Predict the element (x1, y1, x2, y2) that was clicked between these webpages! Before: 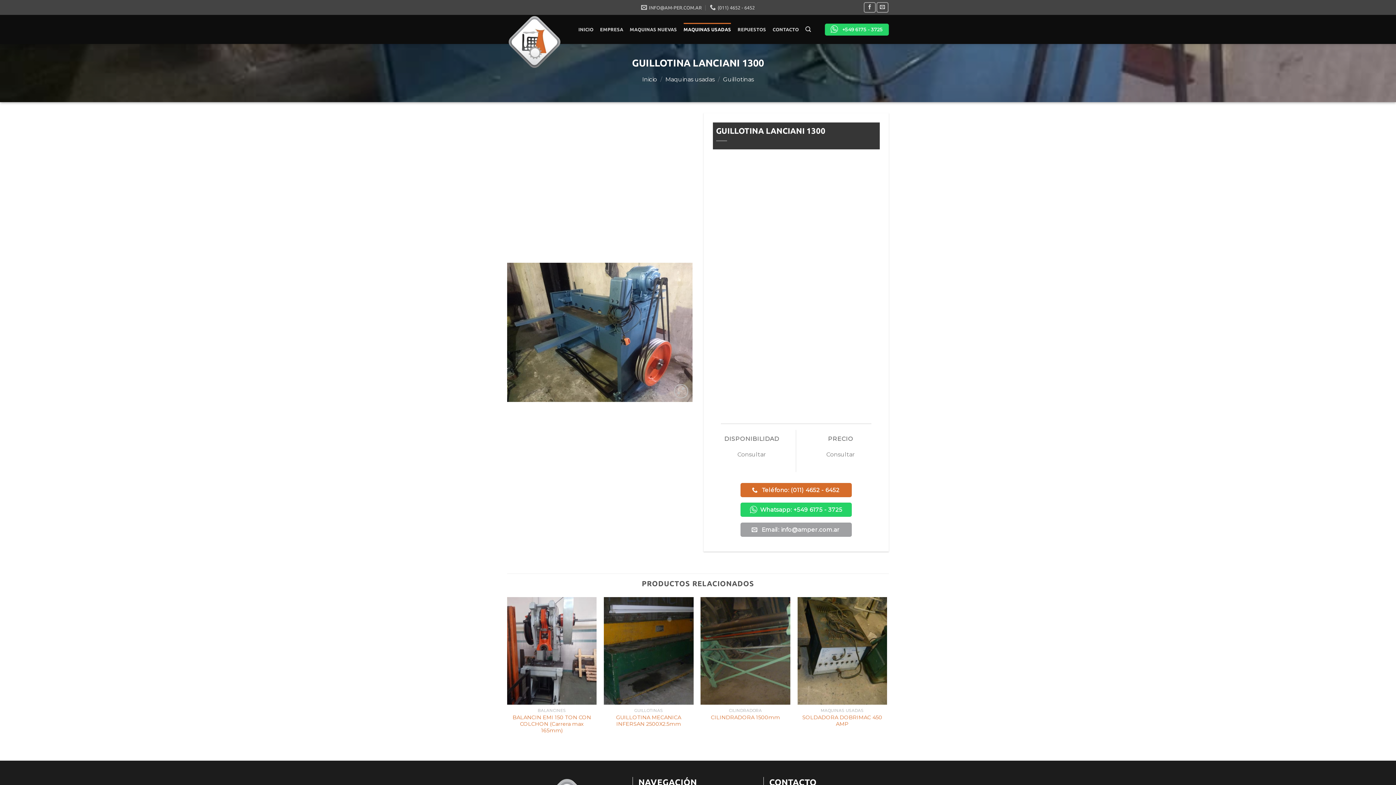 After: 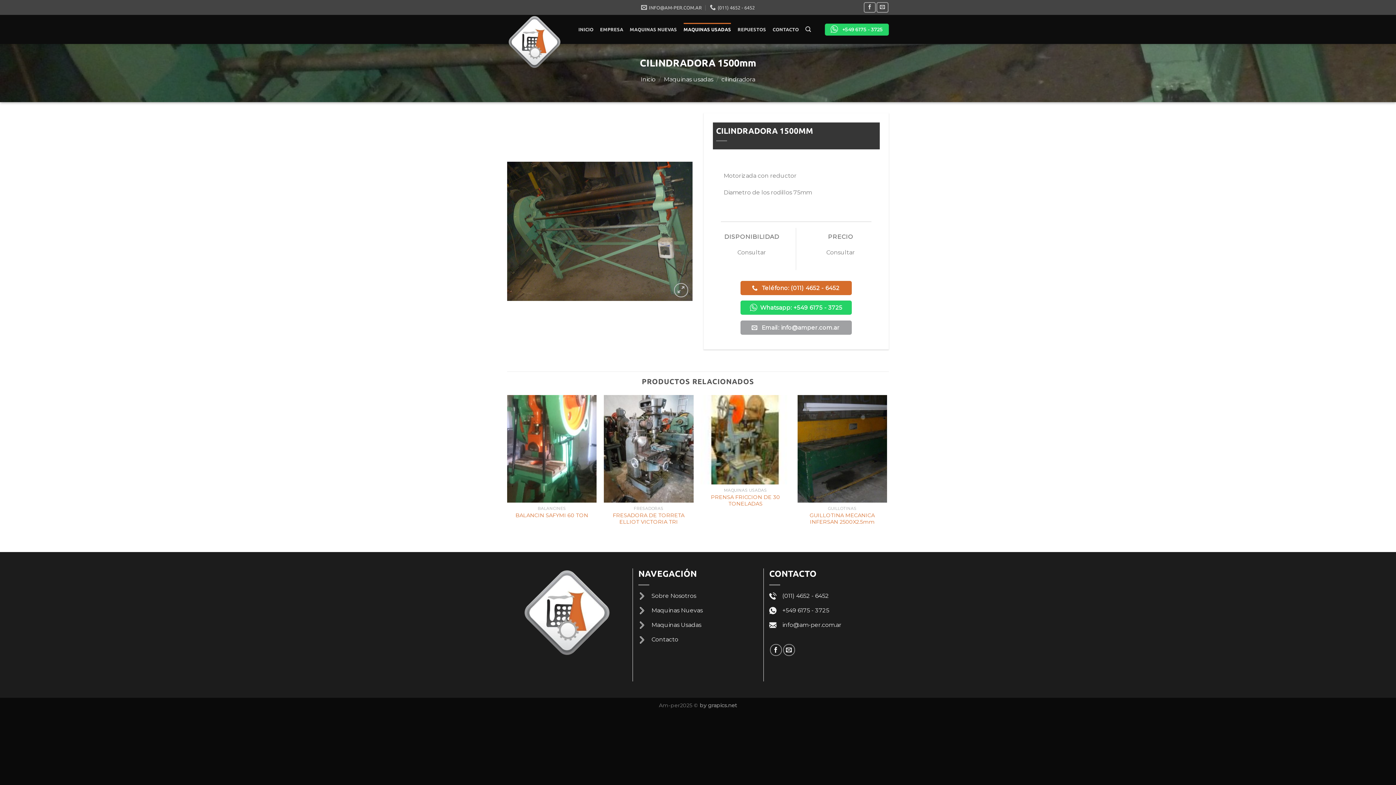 Action: label: CILINDRADORA 1500mm bbox: (711, 714, 780, 721)